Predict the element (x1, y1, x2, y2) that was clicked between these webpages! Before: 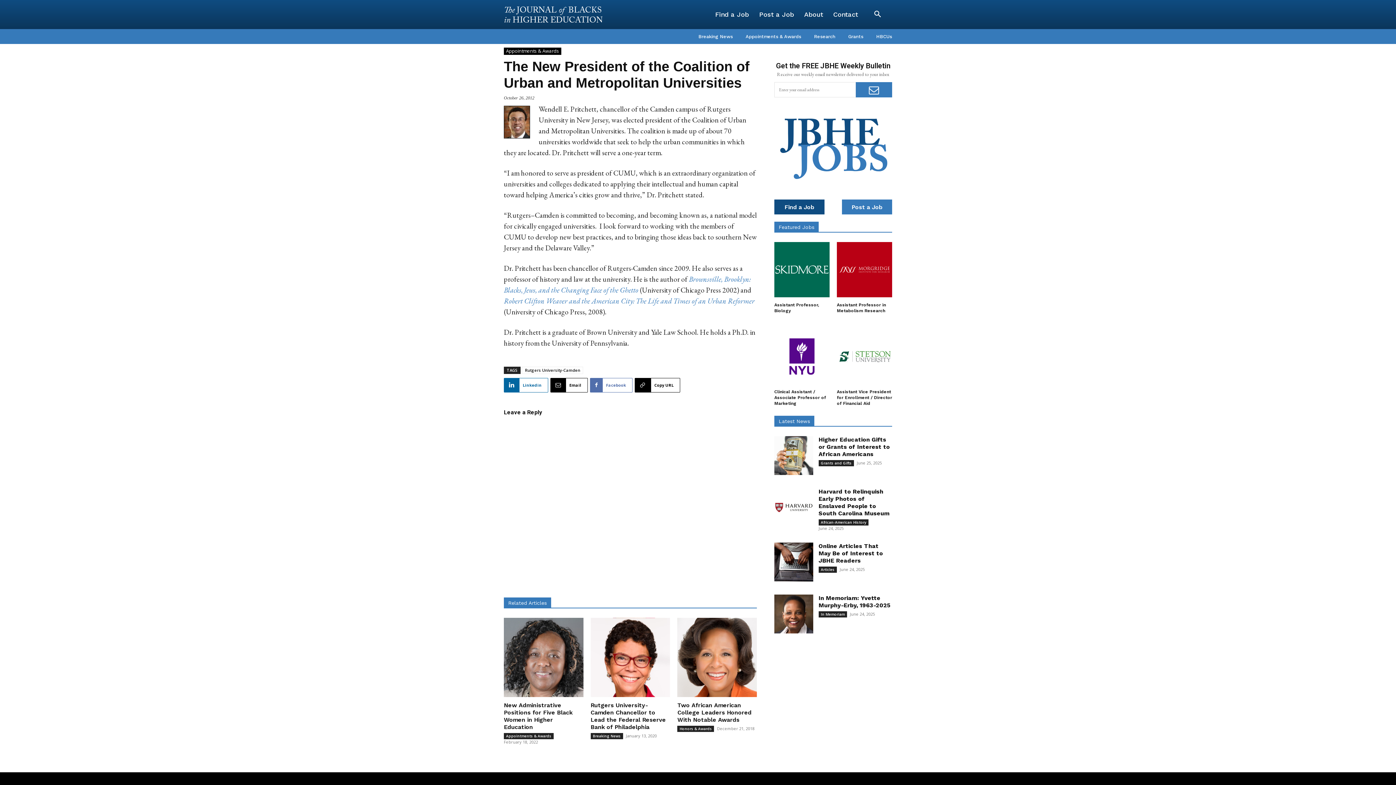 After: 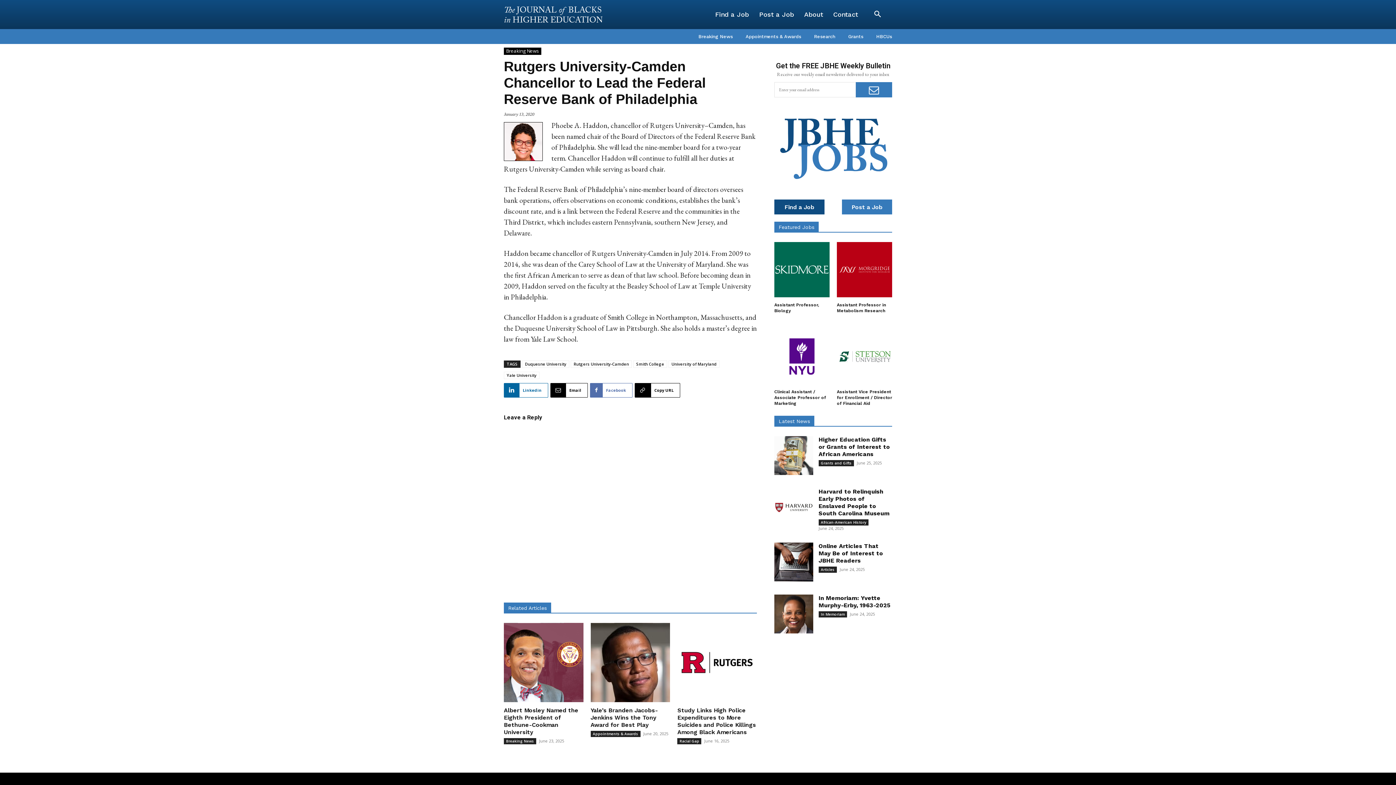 Action: bbox: (590, 702, 666, 731) label: Rutgers University-Camden Chancellor to Lead the Federal Reserve Bank of Philadelphia